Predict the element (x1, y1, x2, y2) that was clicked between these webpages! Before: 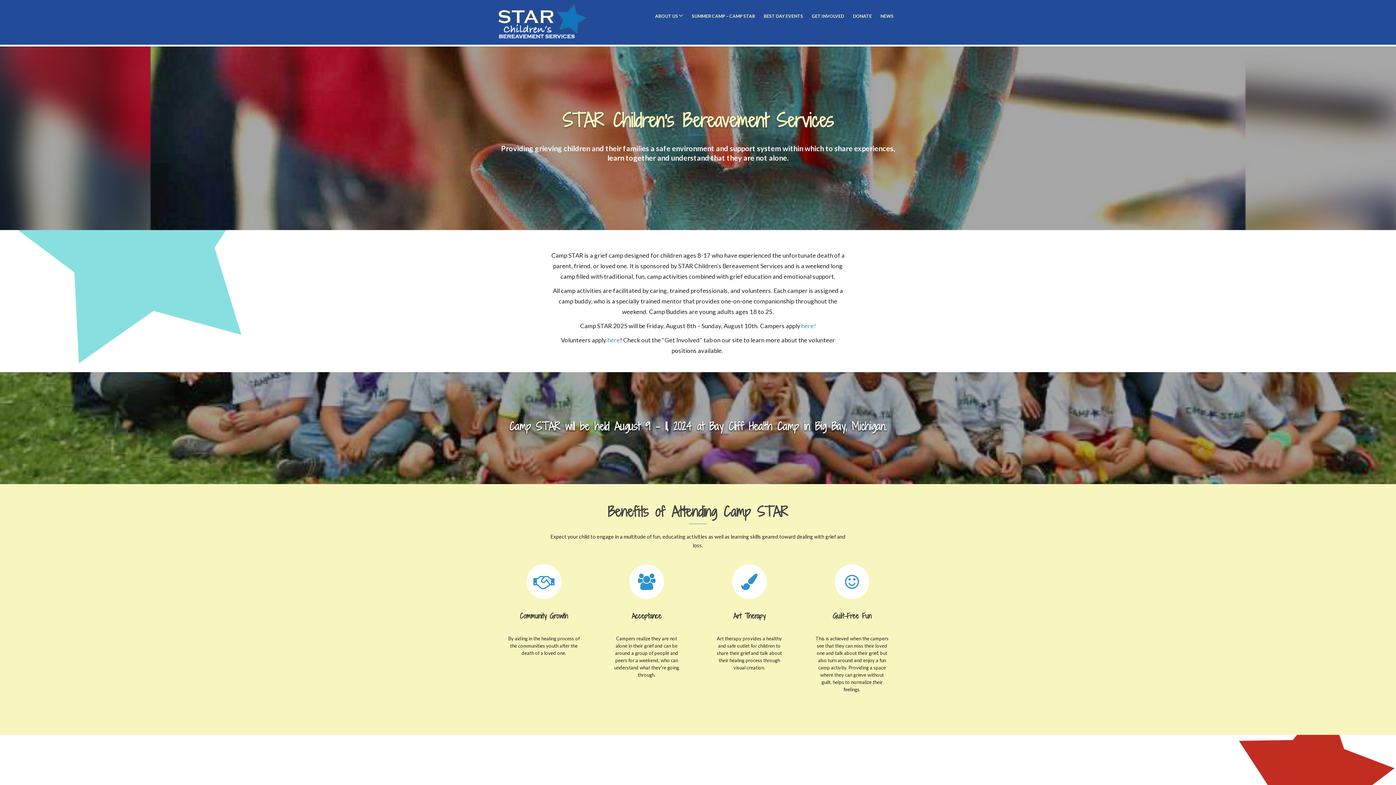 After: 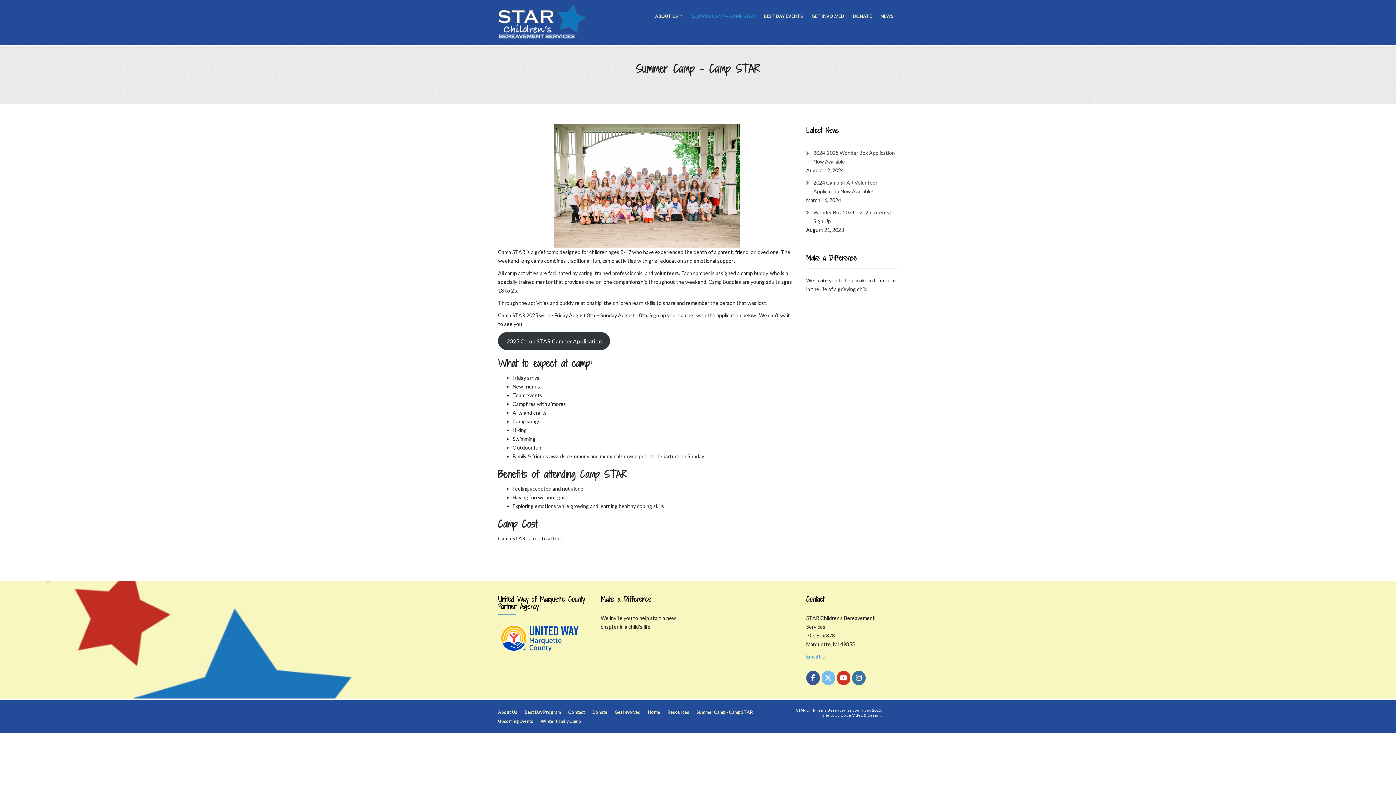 Action: label: SUMMER CAMP – CAMP STAR bbox: (687, 0, 759, 32)